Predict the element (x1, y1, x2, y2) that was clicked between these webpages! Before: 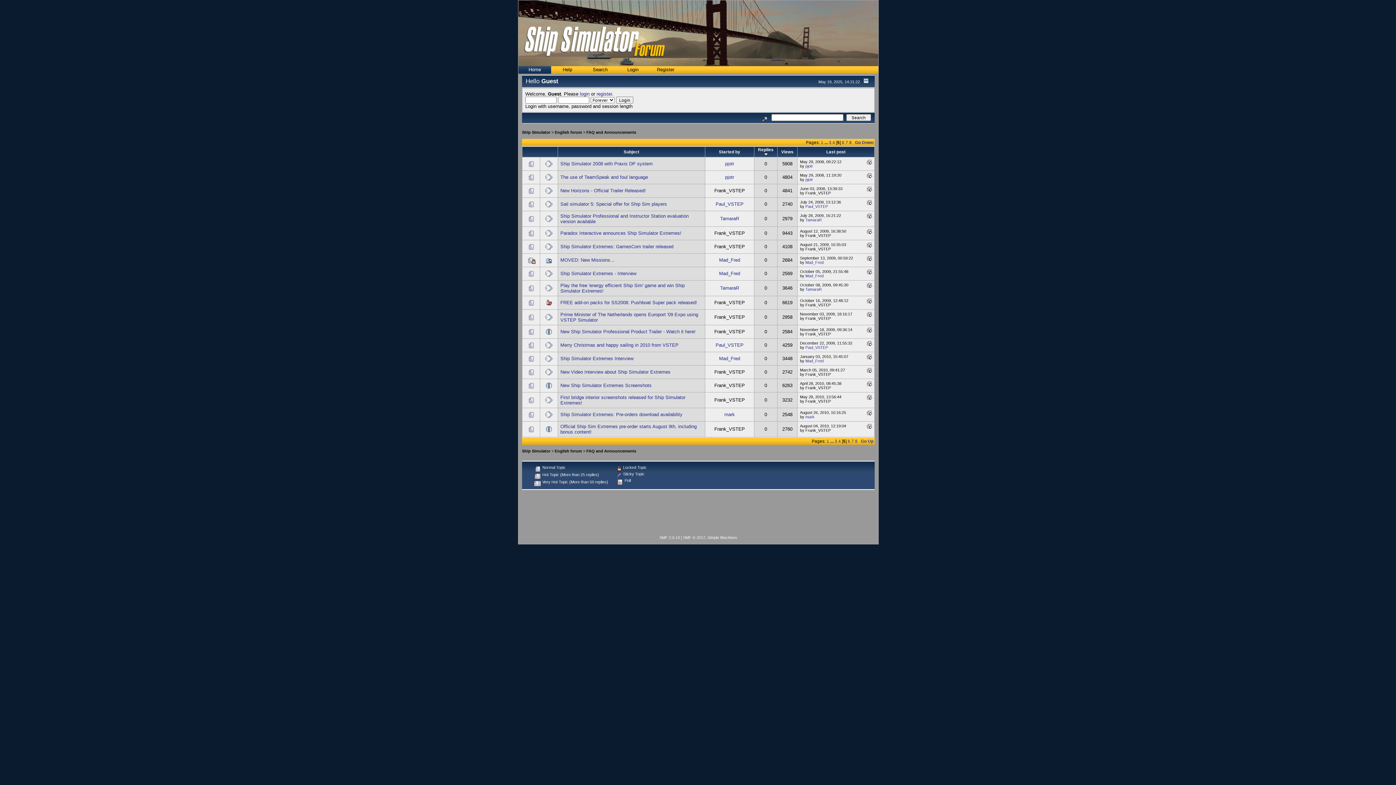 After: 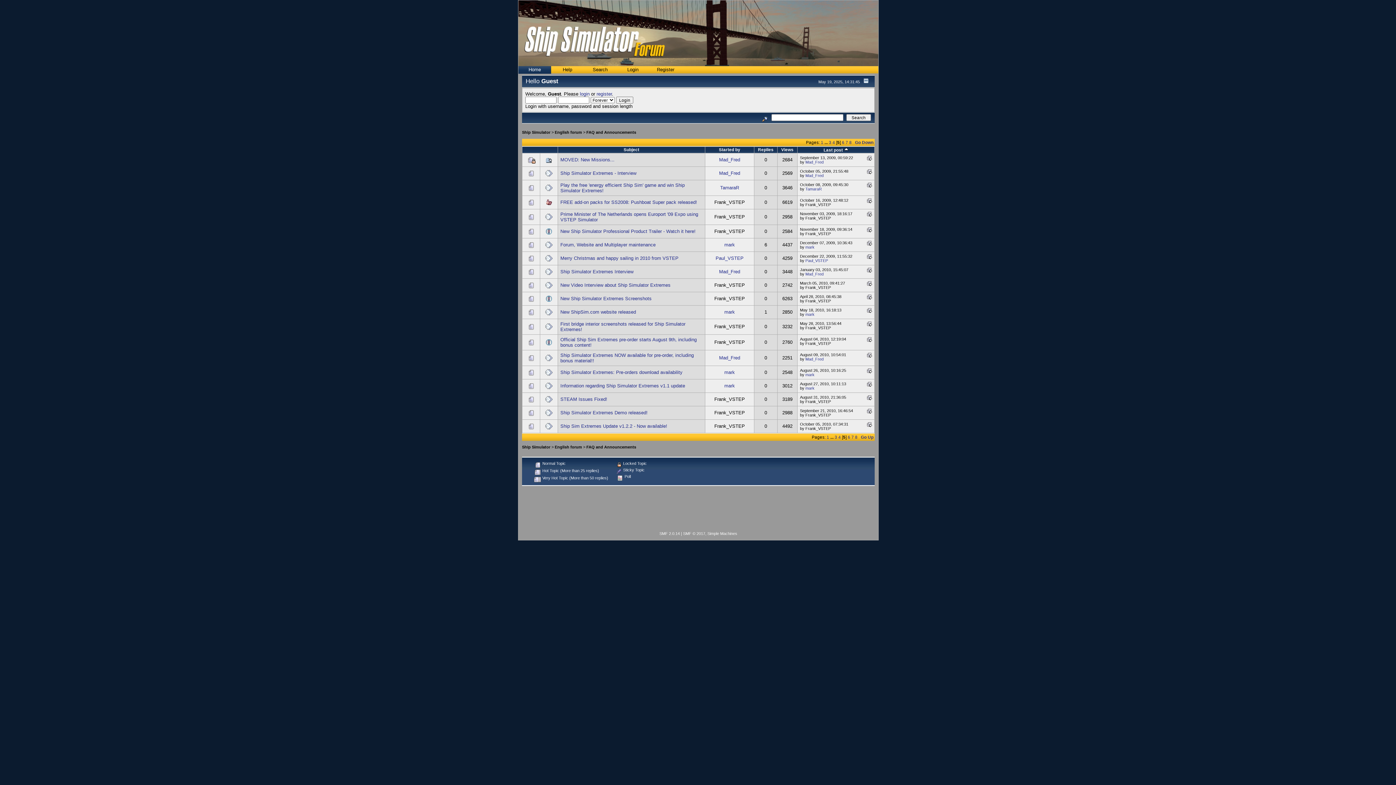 Action: label: Last post bbox: (826, 149, 845, 154)